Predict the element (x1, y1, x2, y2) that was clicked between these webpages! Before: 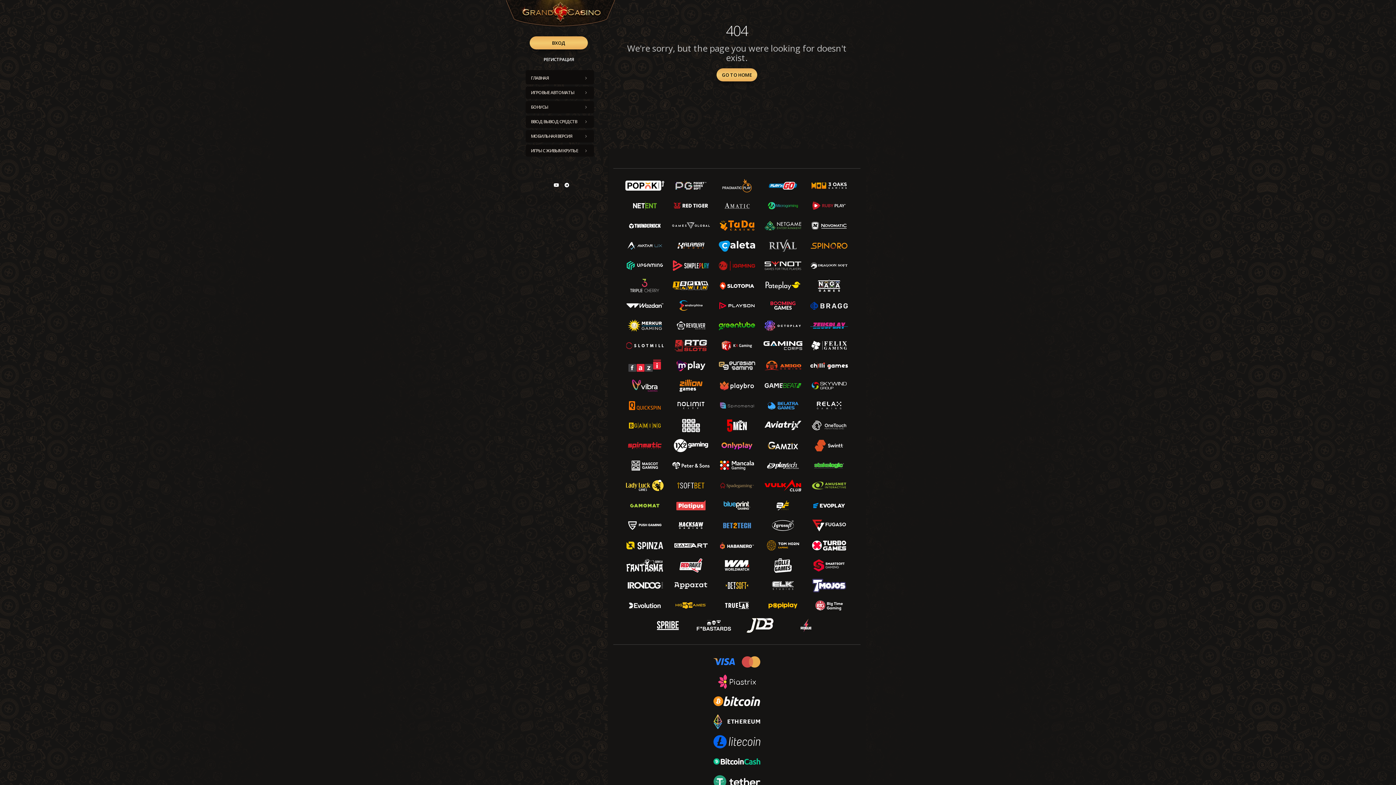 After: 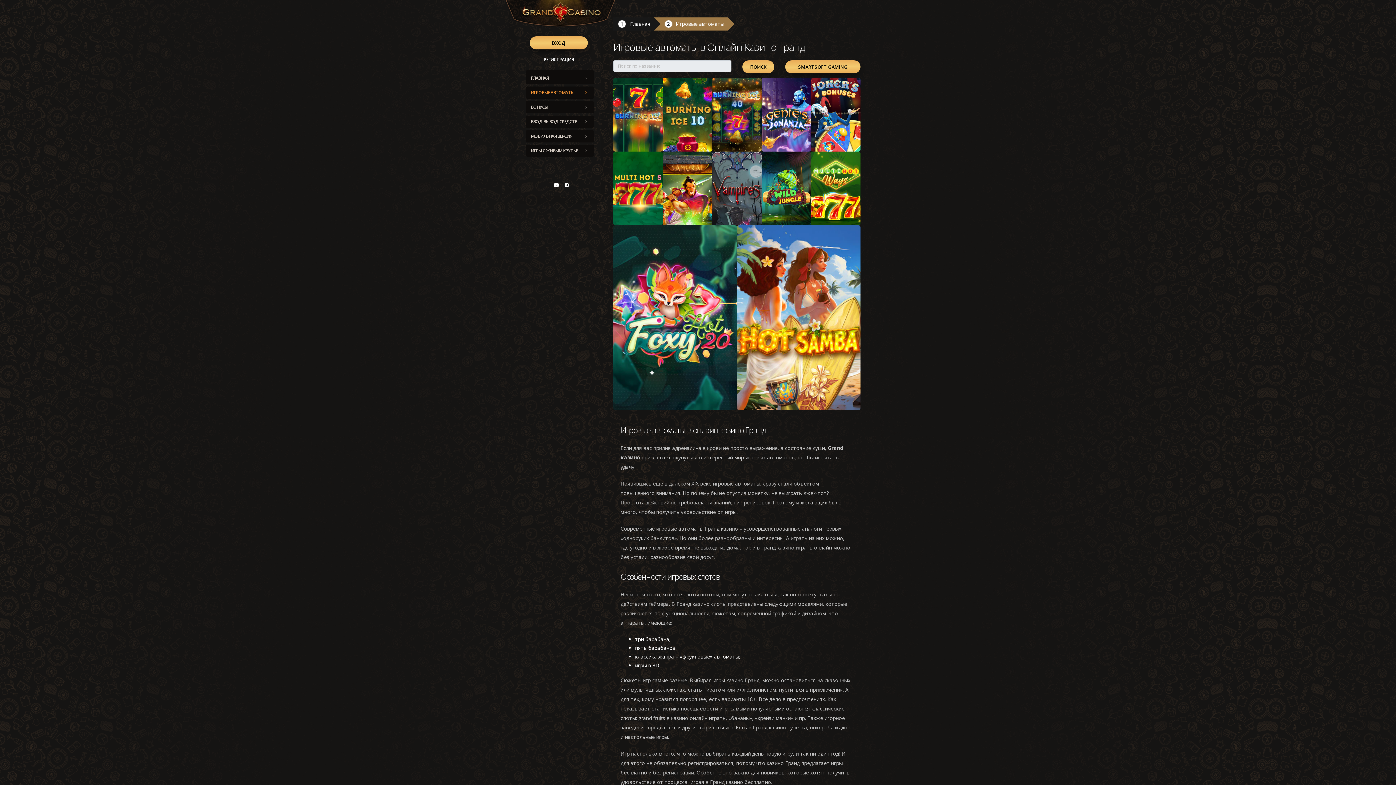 Action: bbox: (806, 563, 852, 569)